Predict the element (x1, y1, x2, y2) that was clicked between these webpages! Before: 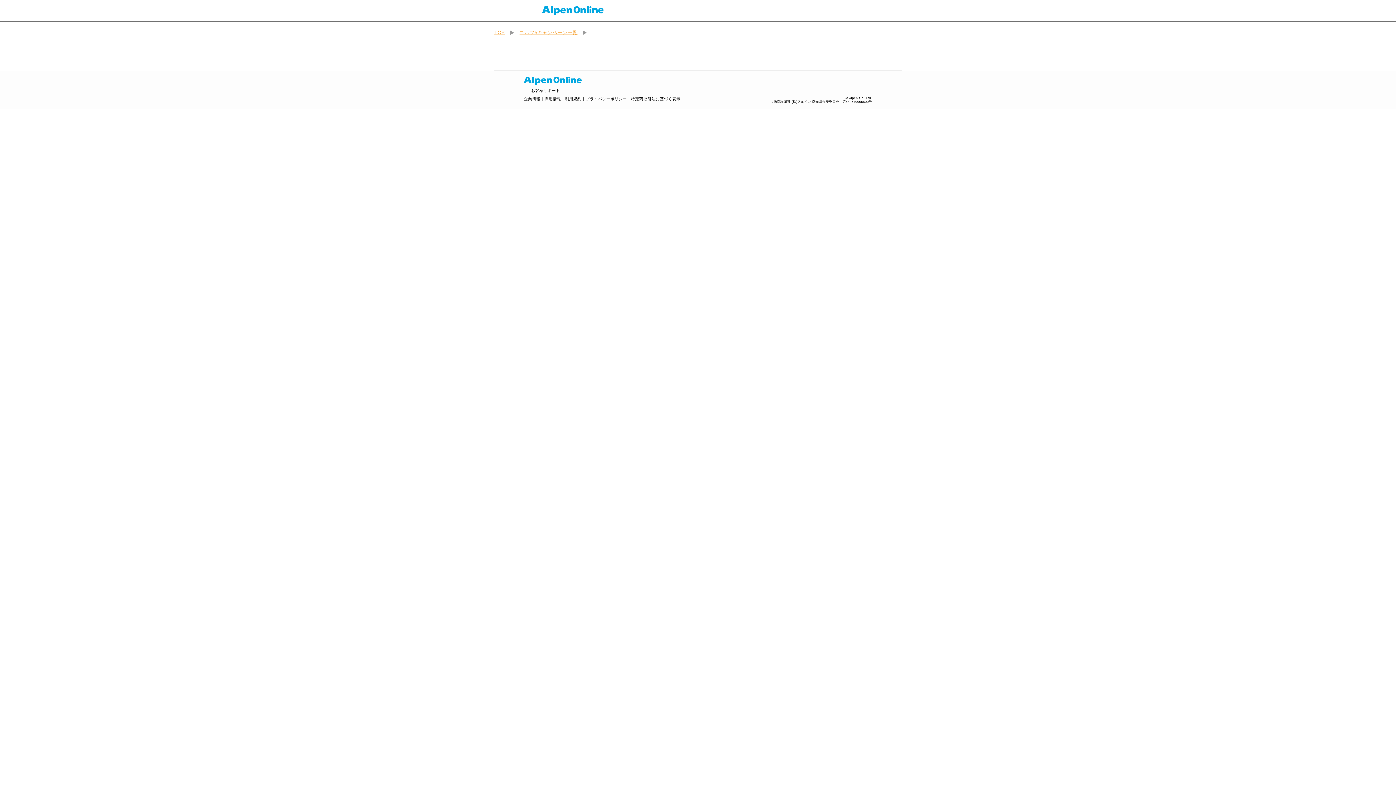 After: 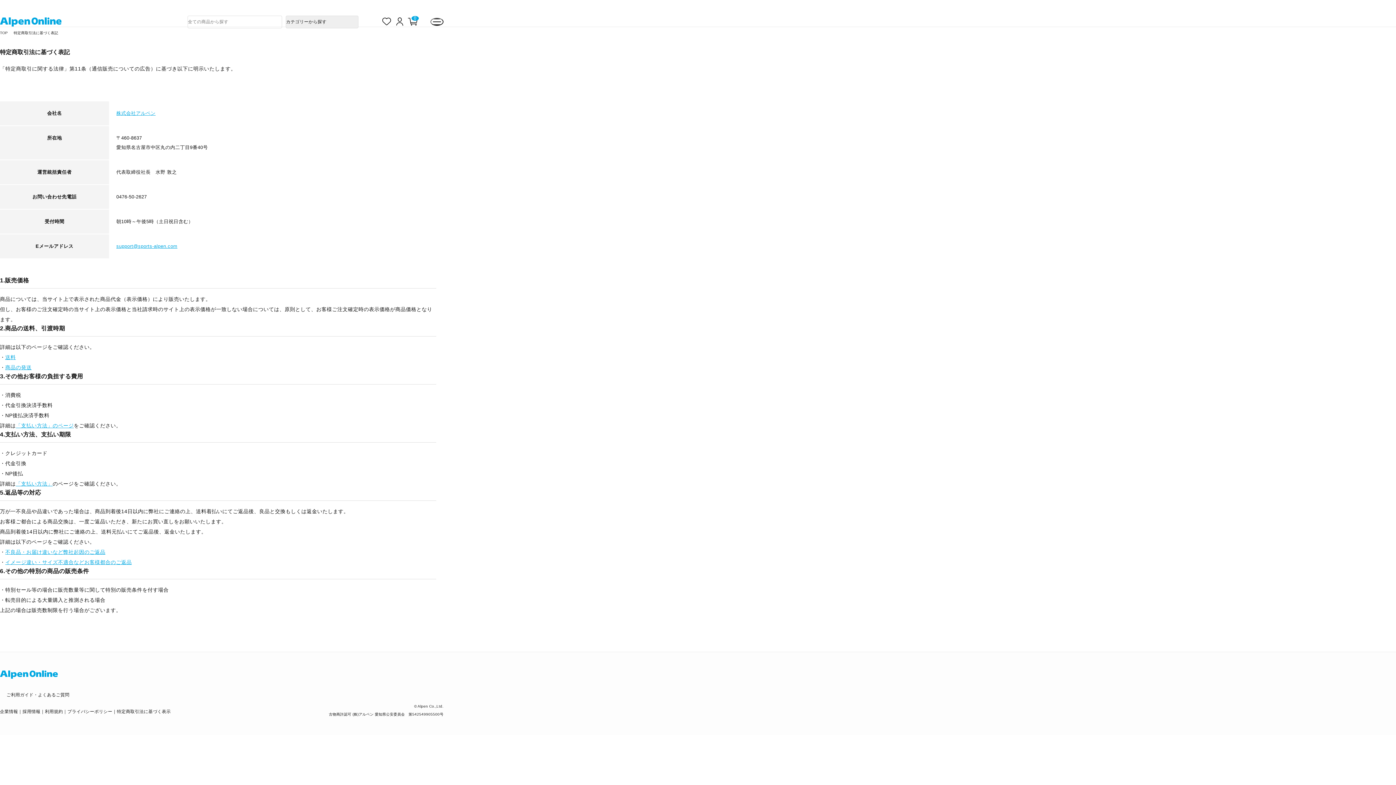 Action: bbox: (631, 94, 680, 103) label: 特定商取引法に基づく表示